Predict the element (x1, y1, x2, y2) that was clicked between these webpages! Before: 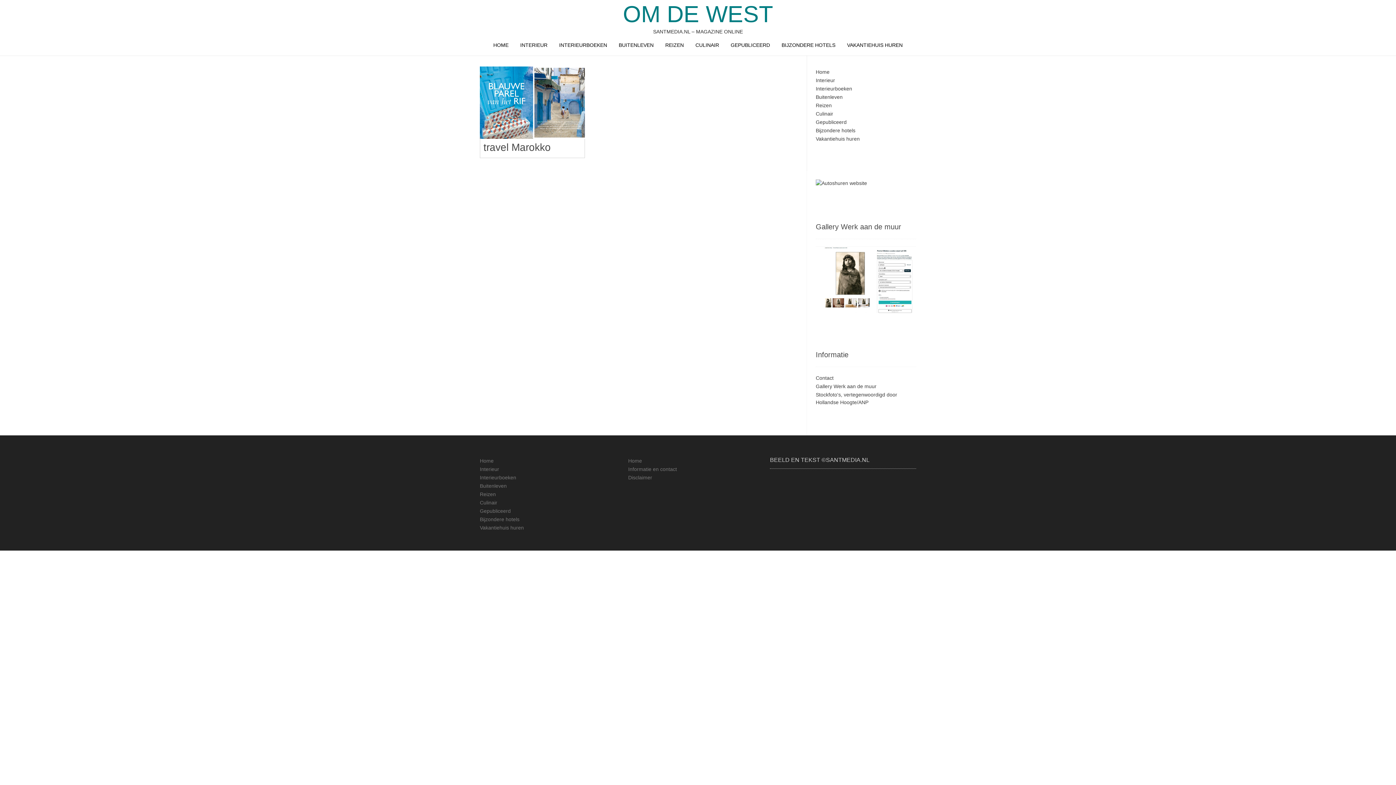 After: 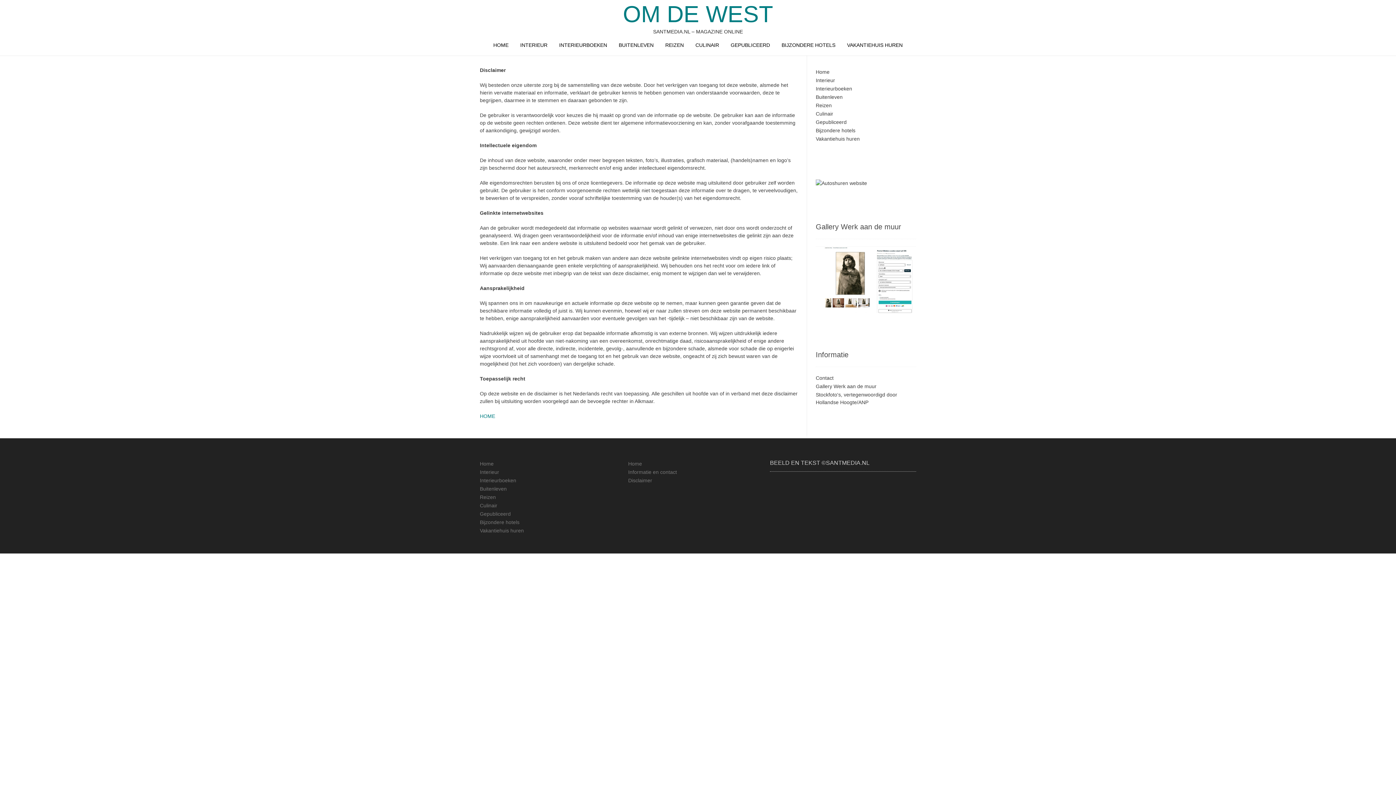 Action: bbox: (628, 474, 652, 480) label: Disclaimer